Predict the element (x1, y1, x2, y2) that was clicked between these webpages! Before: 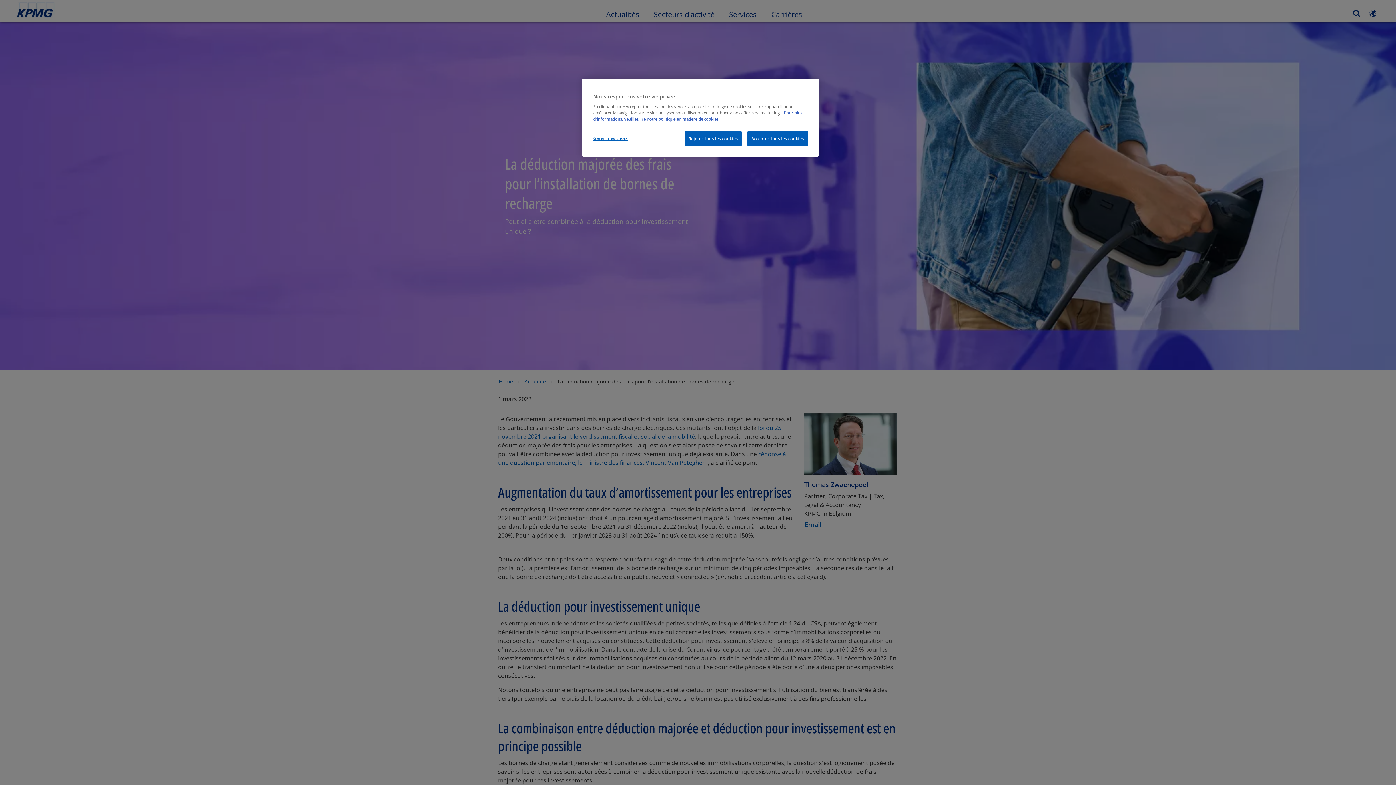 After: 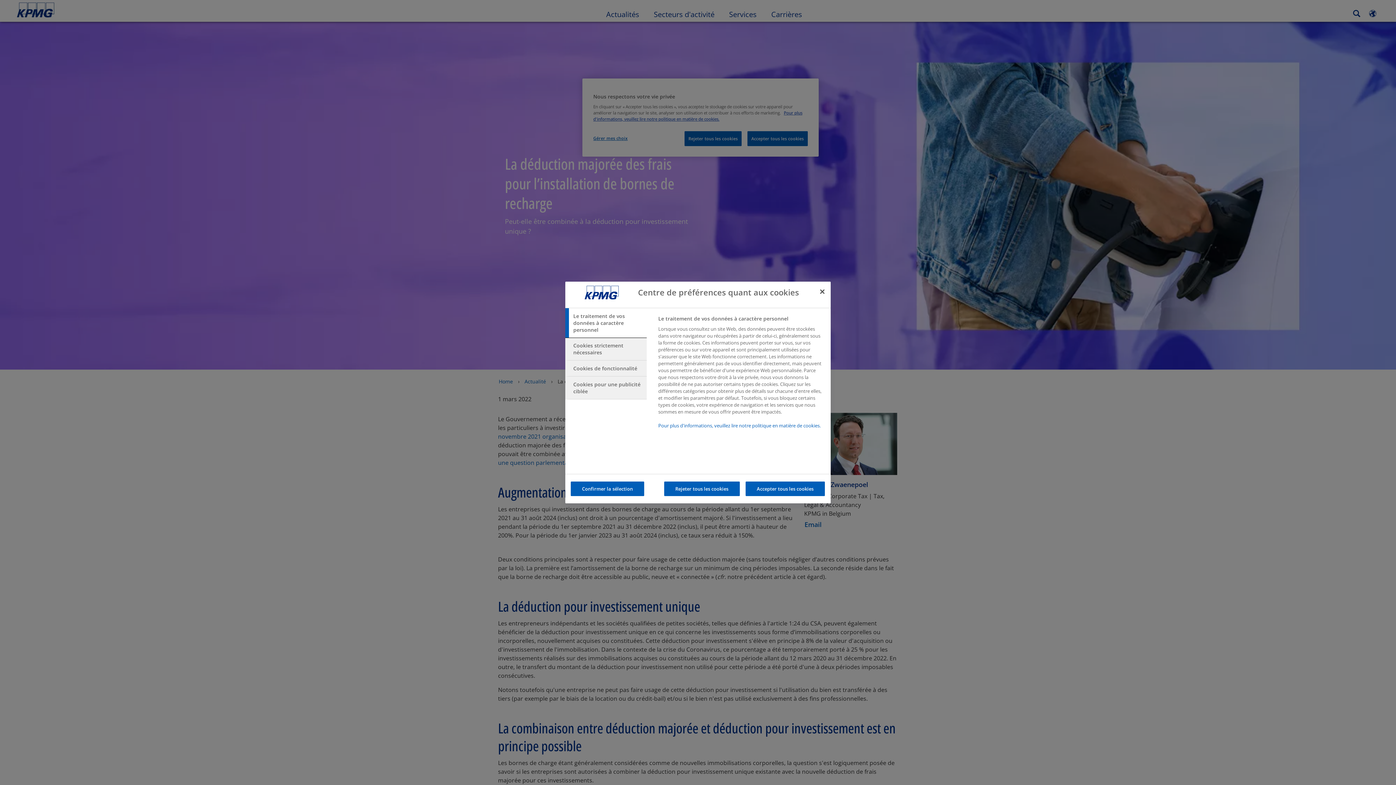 Action: bbox: (593, 131, 642, 145) label: Gérer mes choix